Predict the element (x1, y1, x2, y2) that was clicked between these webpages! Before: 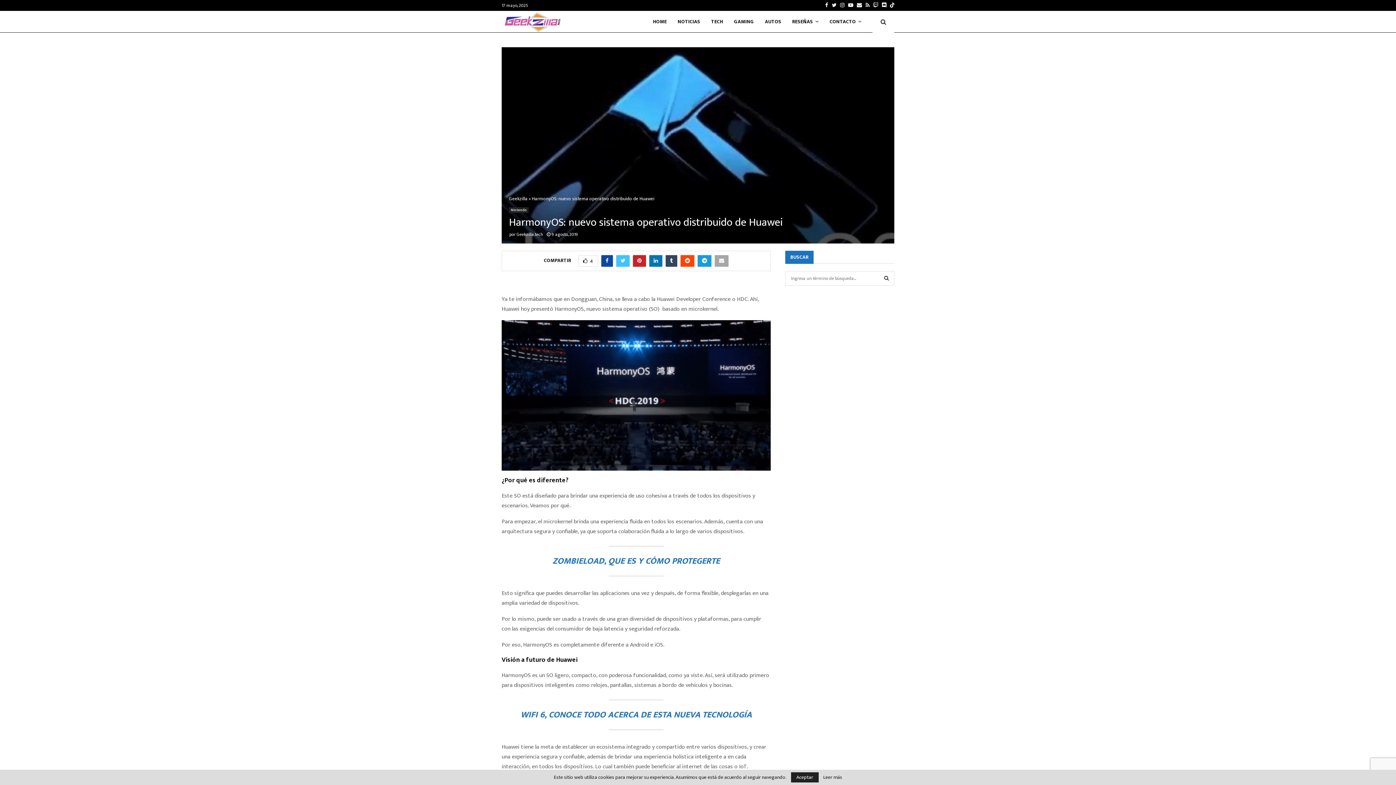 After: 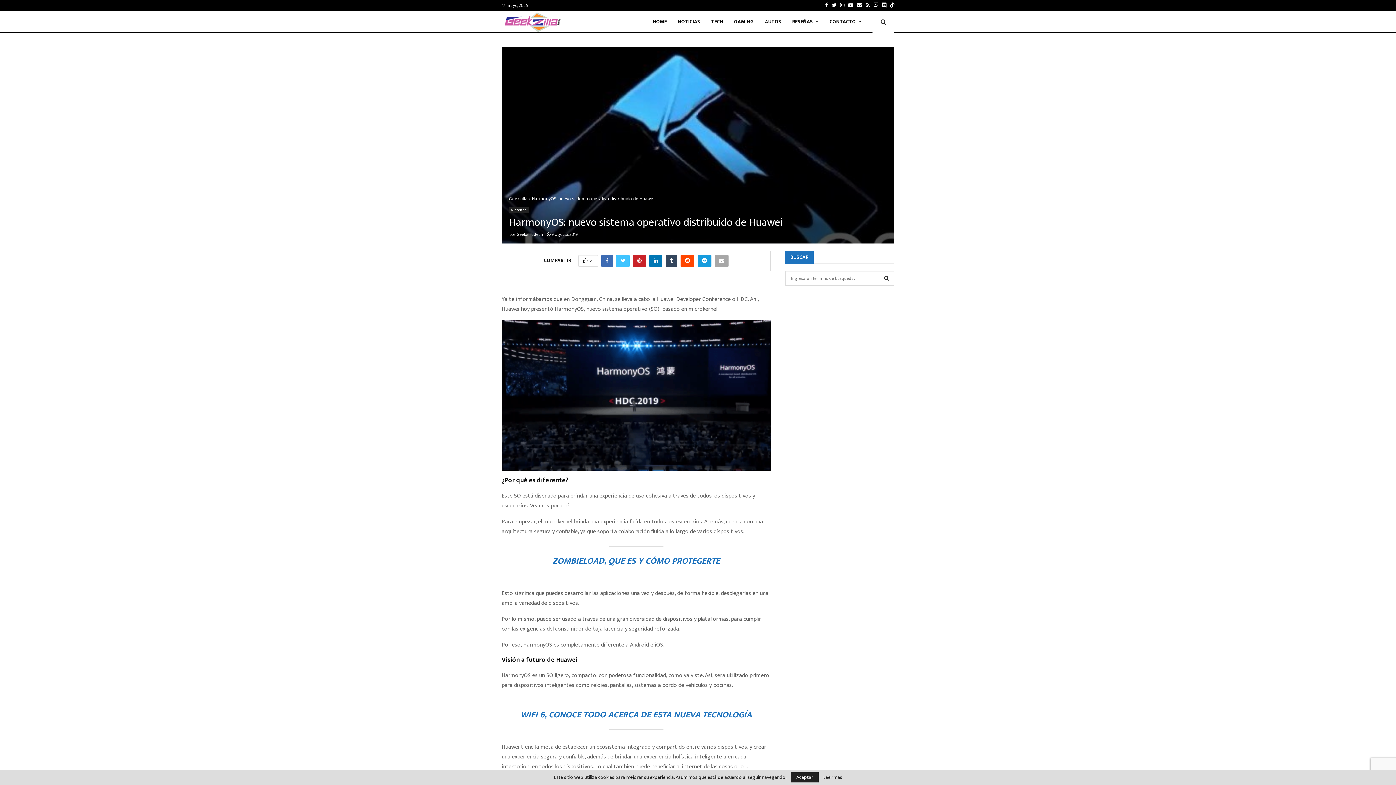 Action: bbox: (601, 255, 613, 266)